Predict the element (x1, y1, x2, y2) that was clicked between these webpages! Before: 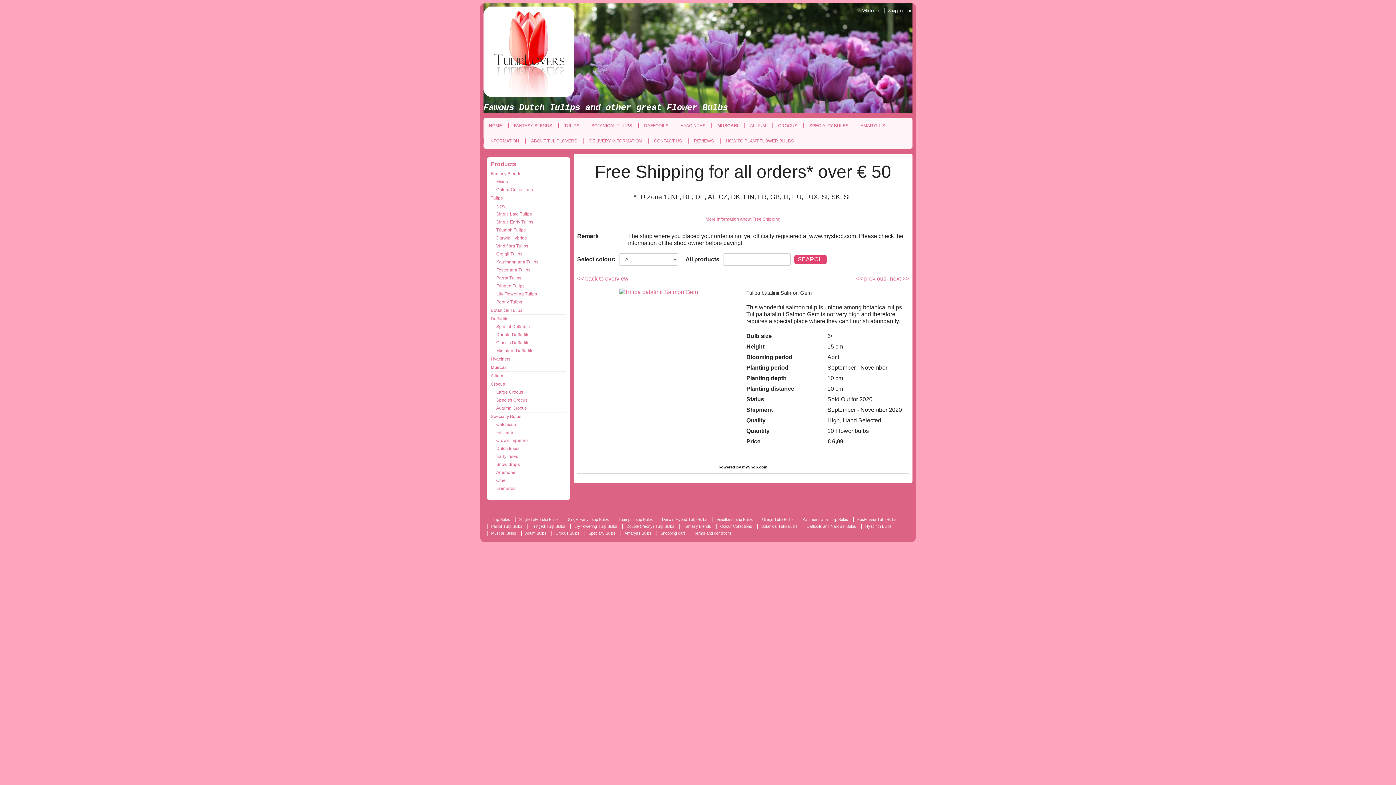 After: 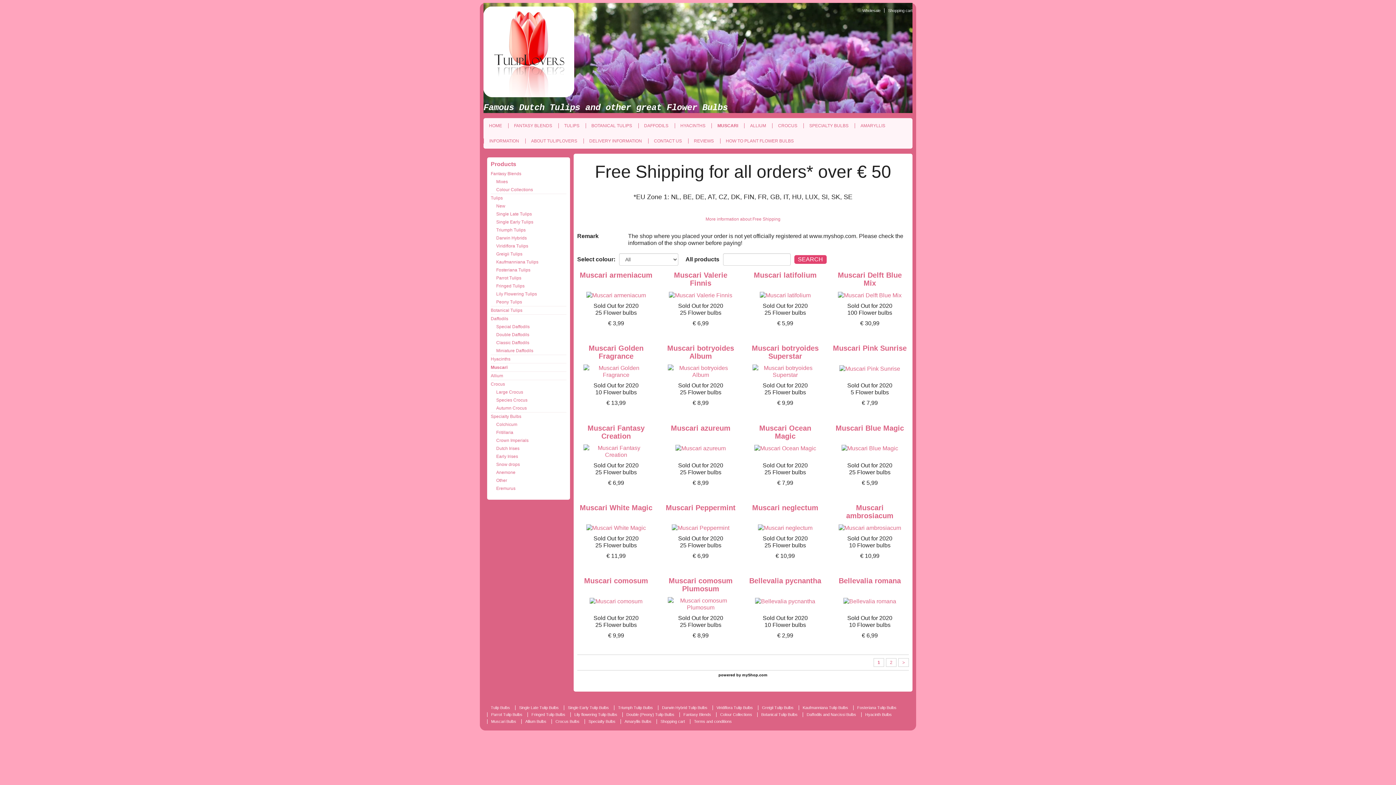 Action: bbox: (487, 531, 516, 536) label: Muscari Bulbs